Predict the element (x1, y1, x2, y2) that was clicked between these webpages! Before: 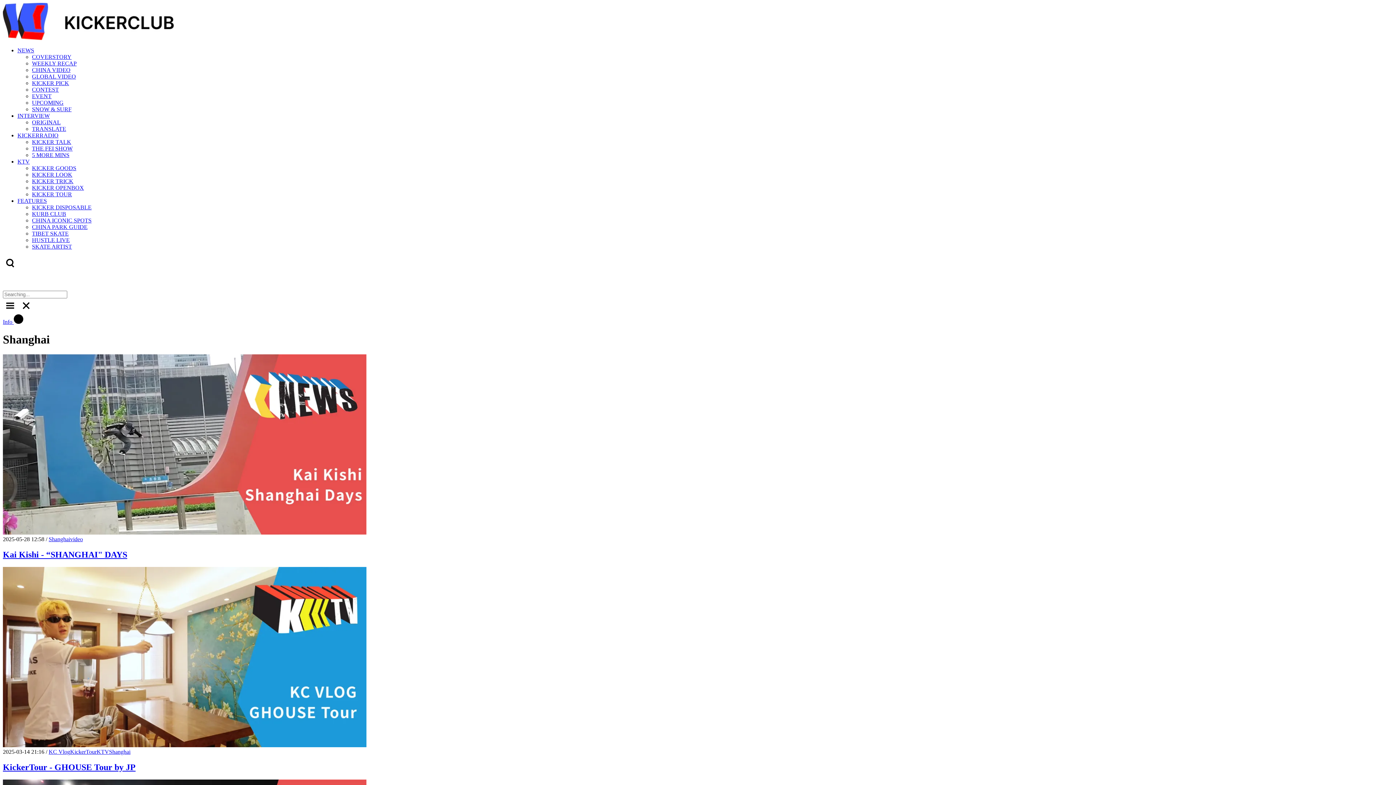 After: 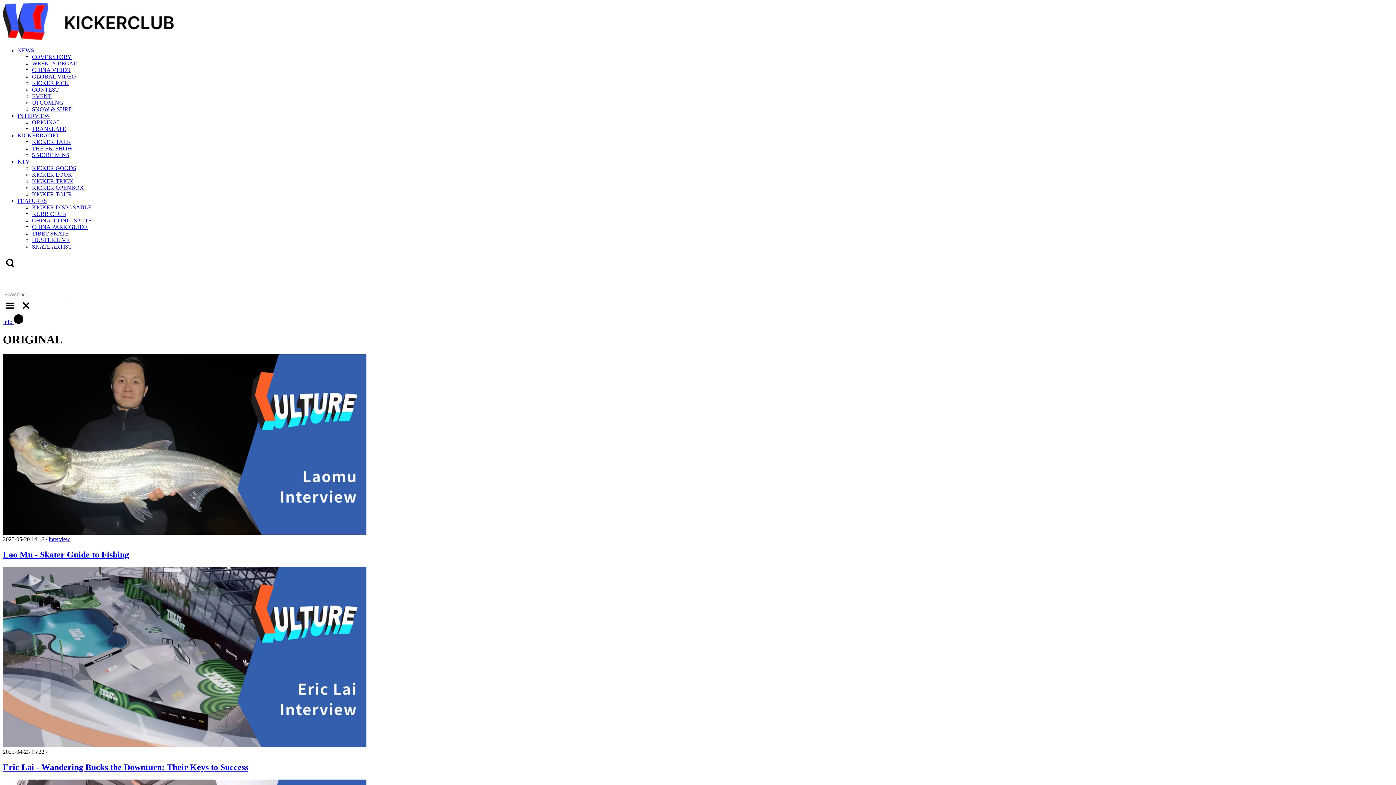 Action: bbox: (32, 119, 60, 125) label: ORIGINAL